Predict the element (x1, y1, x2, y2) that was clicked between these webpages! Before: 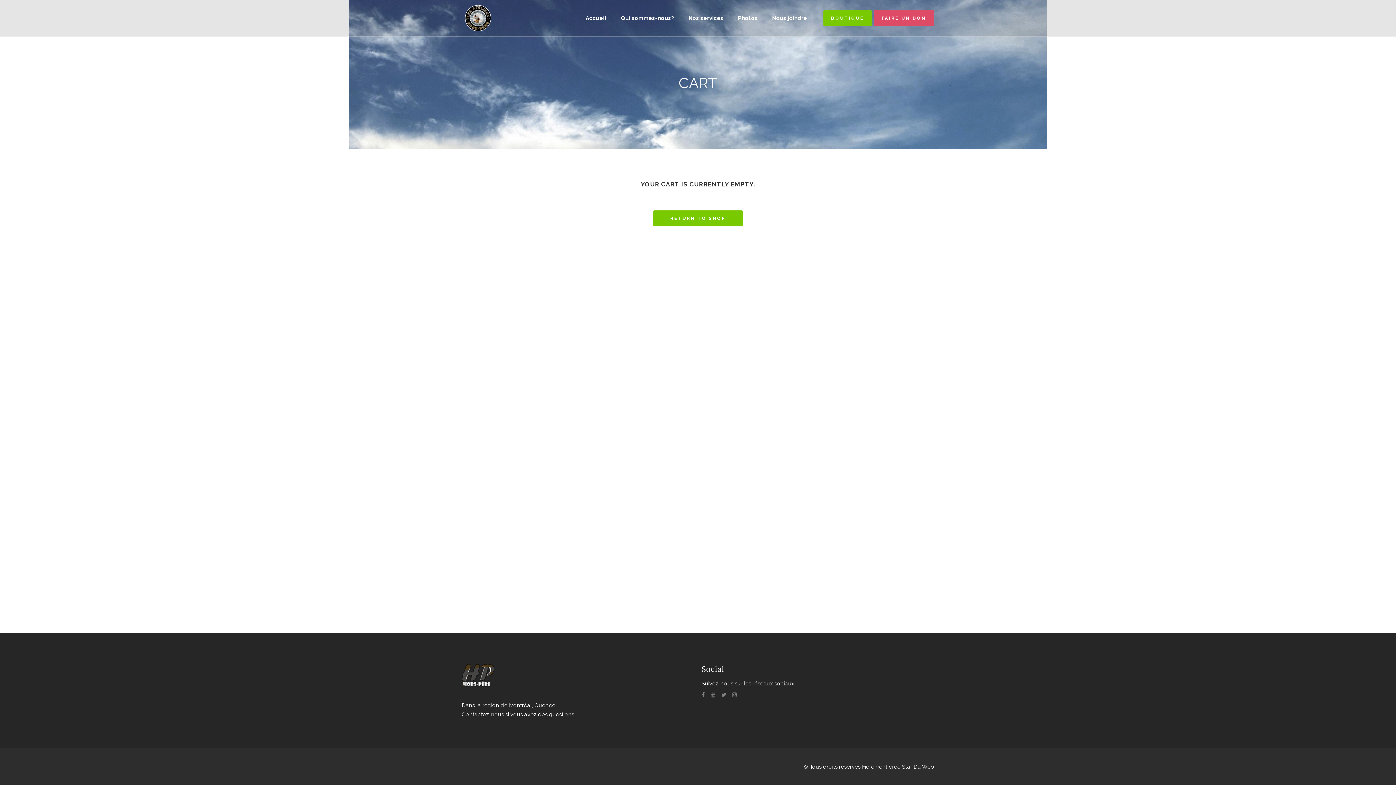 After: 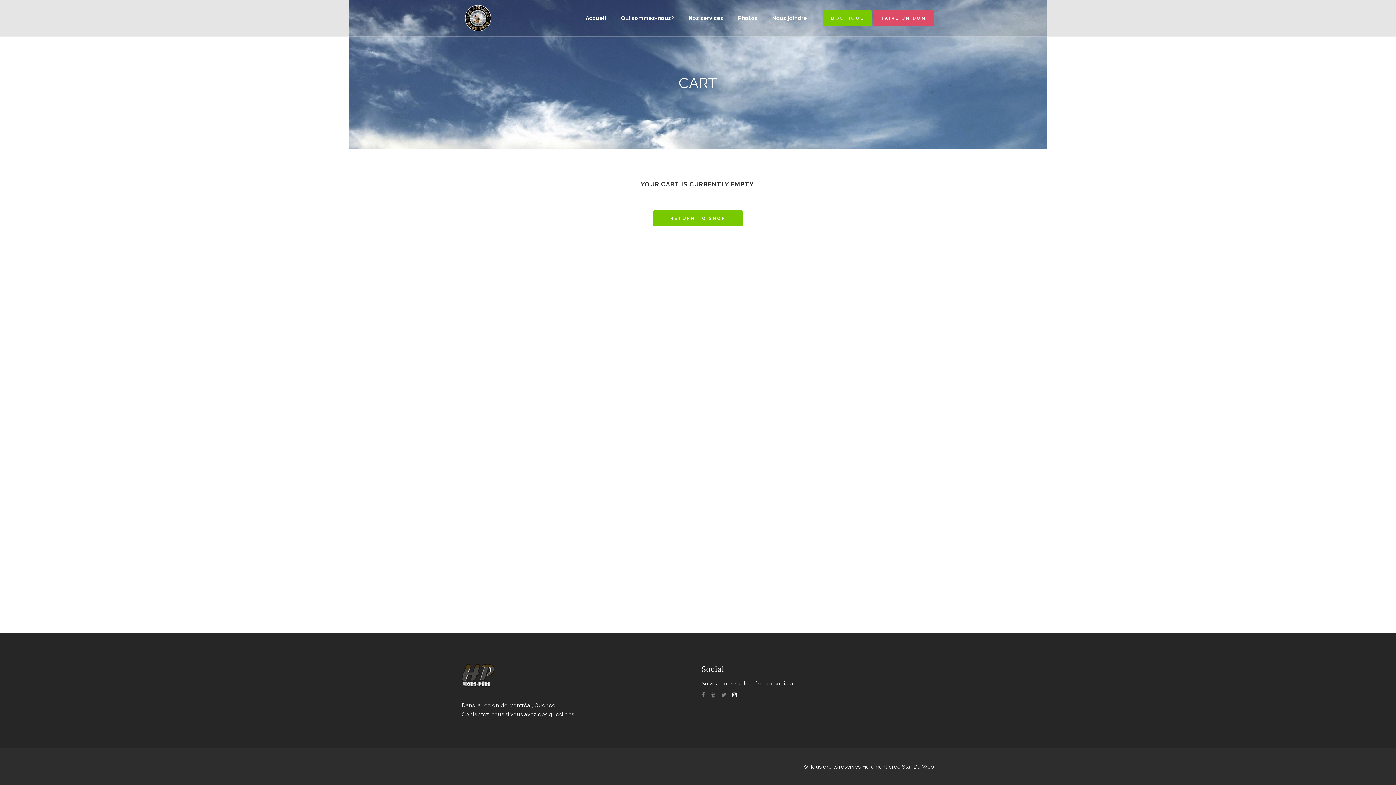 Action: bbox: (732, 692, 737, 698)